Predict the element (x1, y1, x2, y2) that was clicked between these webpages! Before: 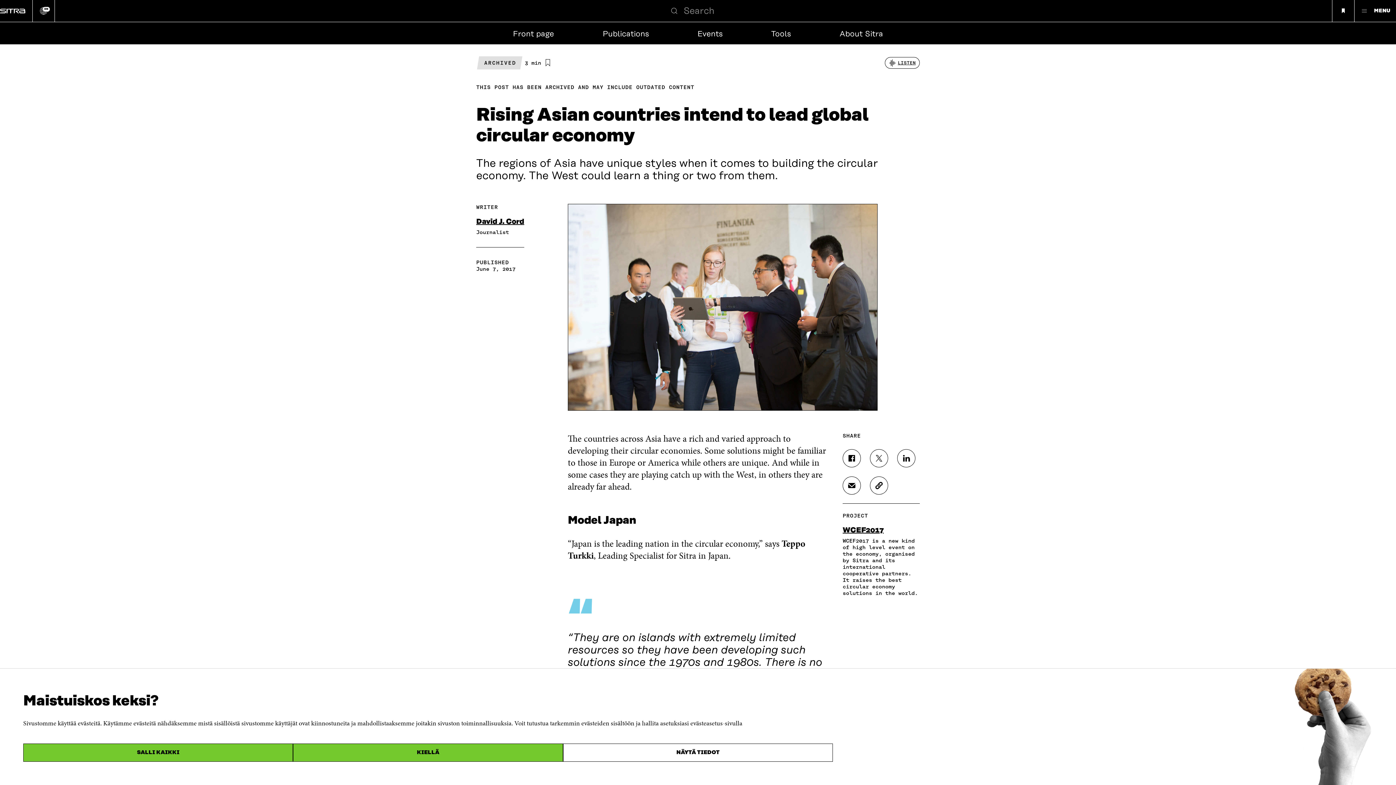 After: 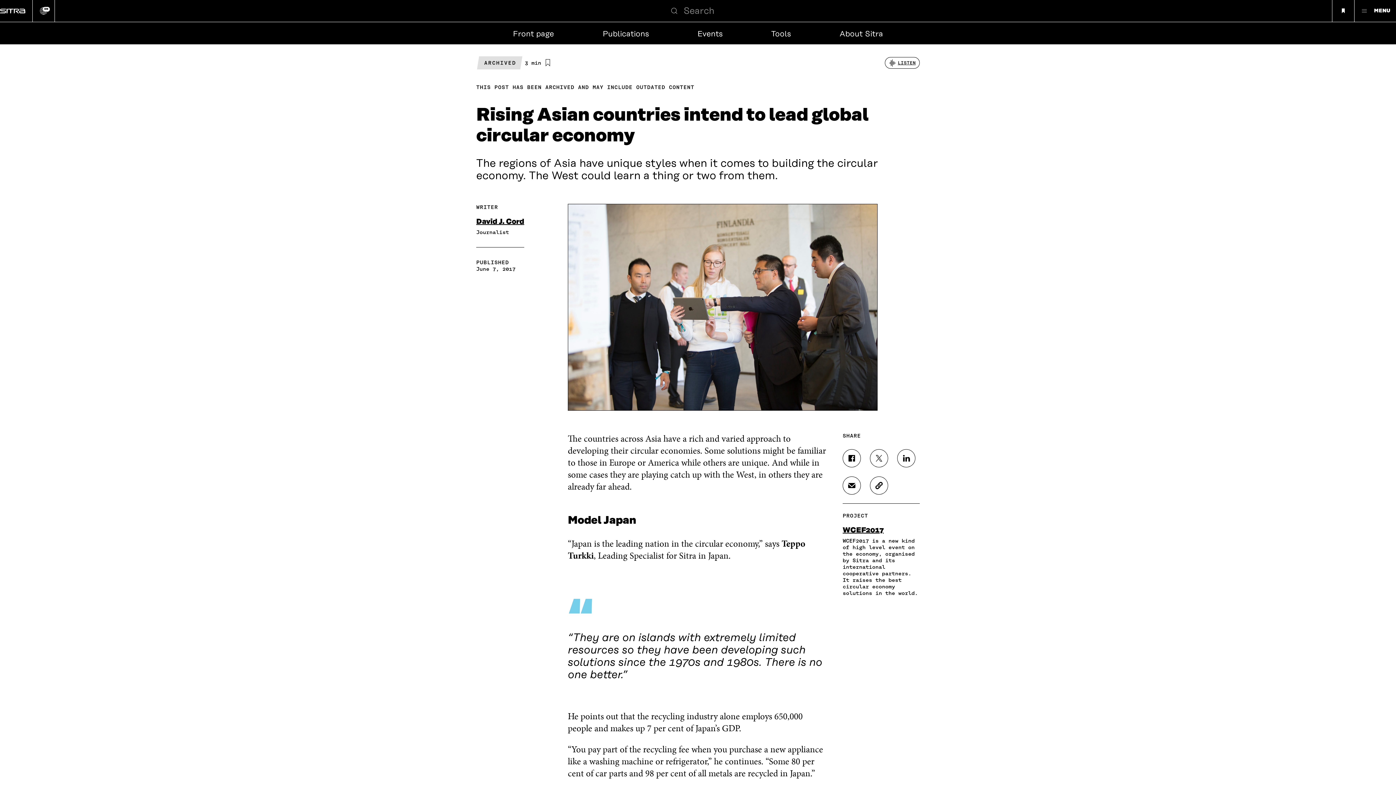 Action: label: SALLI KAIKKI bbox: (23, 744, 293, 762)